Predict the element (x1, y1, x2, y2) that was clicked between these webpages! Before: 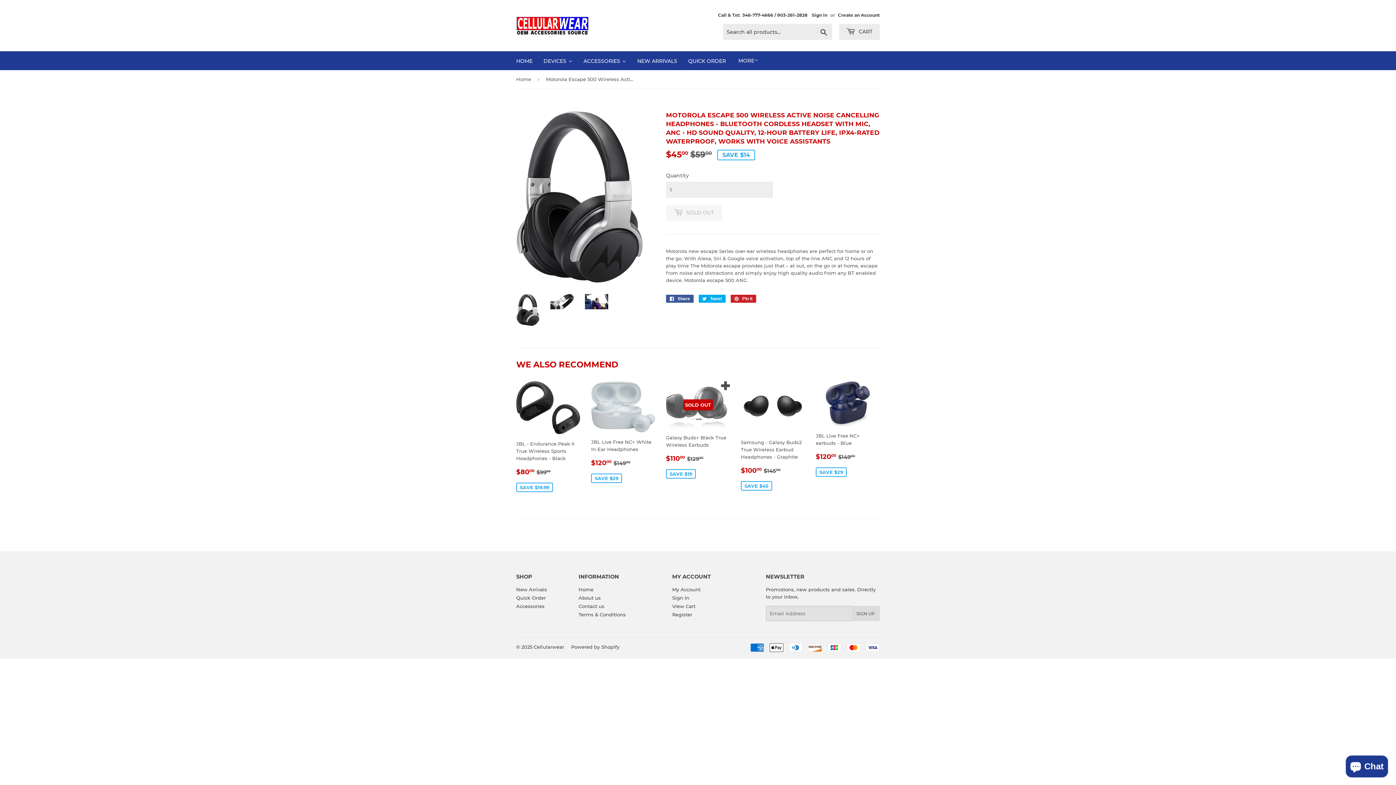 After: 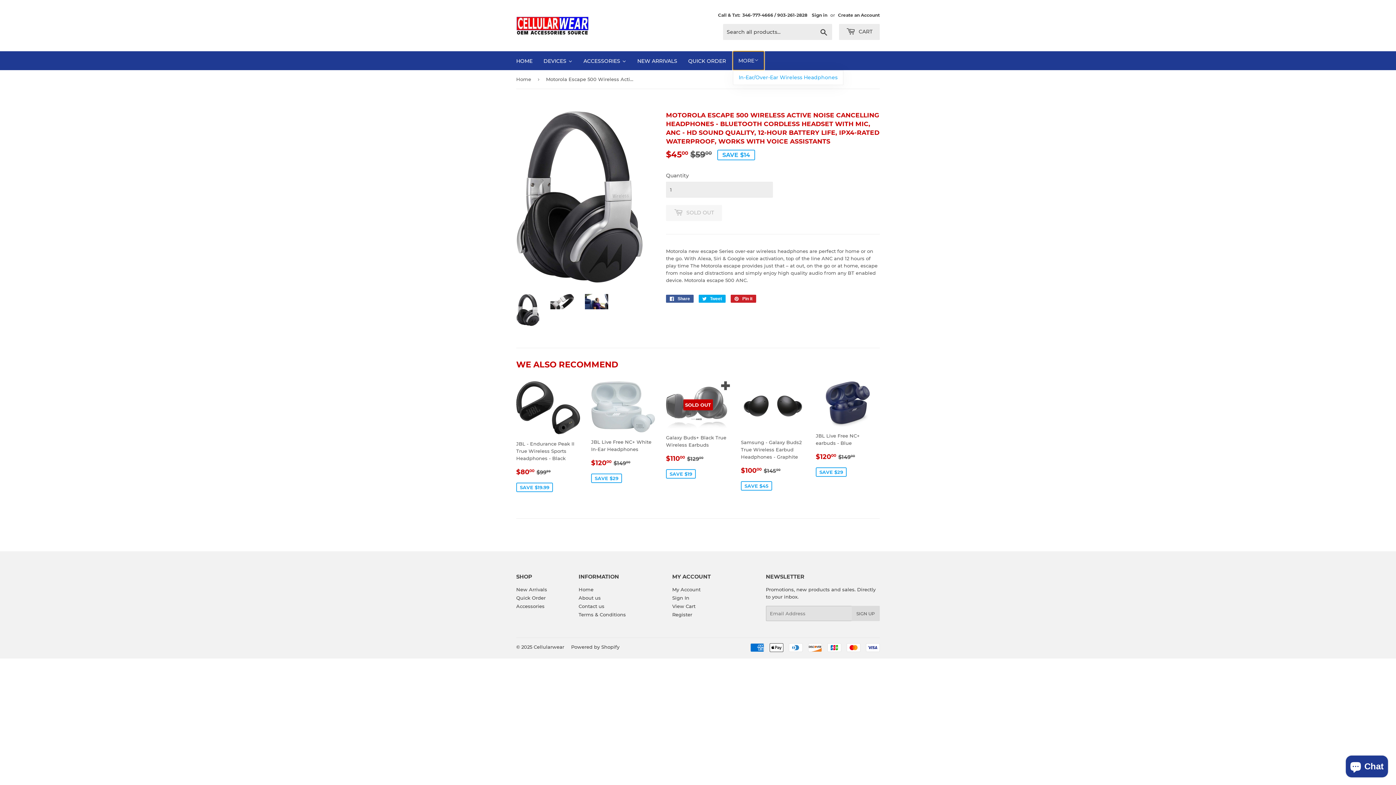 Action: label: MORE bbox: (733, 51, 764, 70)